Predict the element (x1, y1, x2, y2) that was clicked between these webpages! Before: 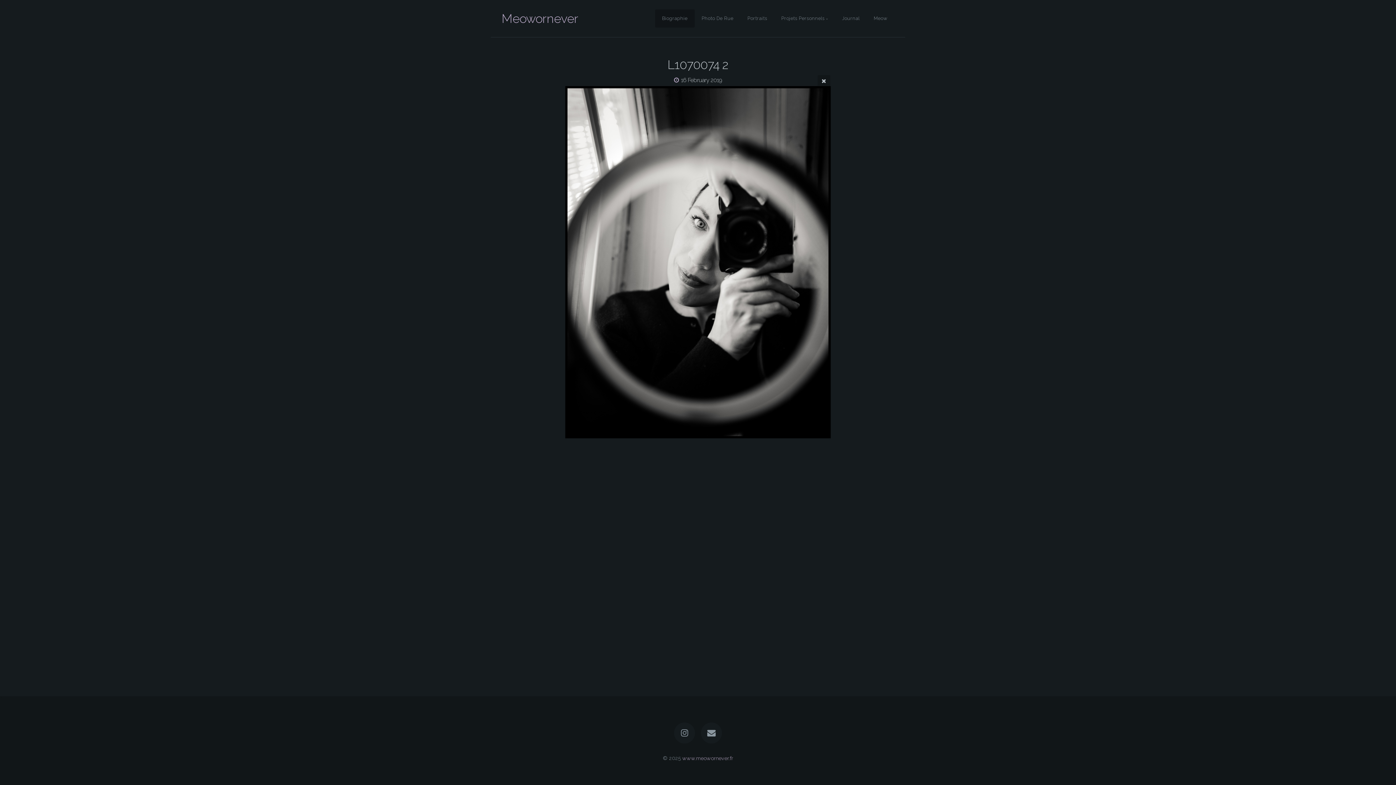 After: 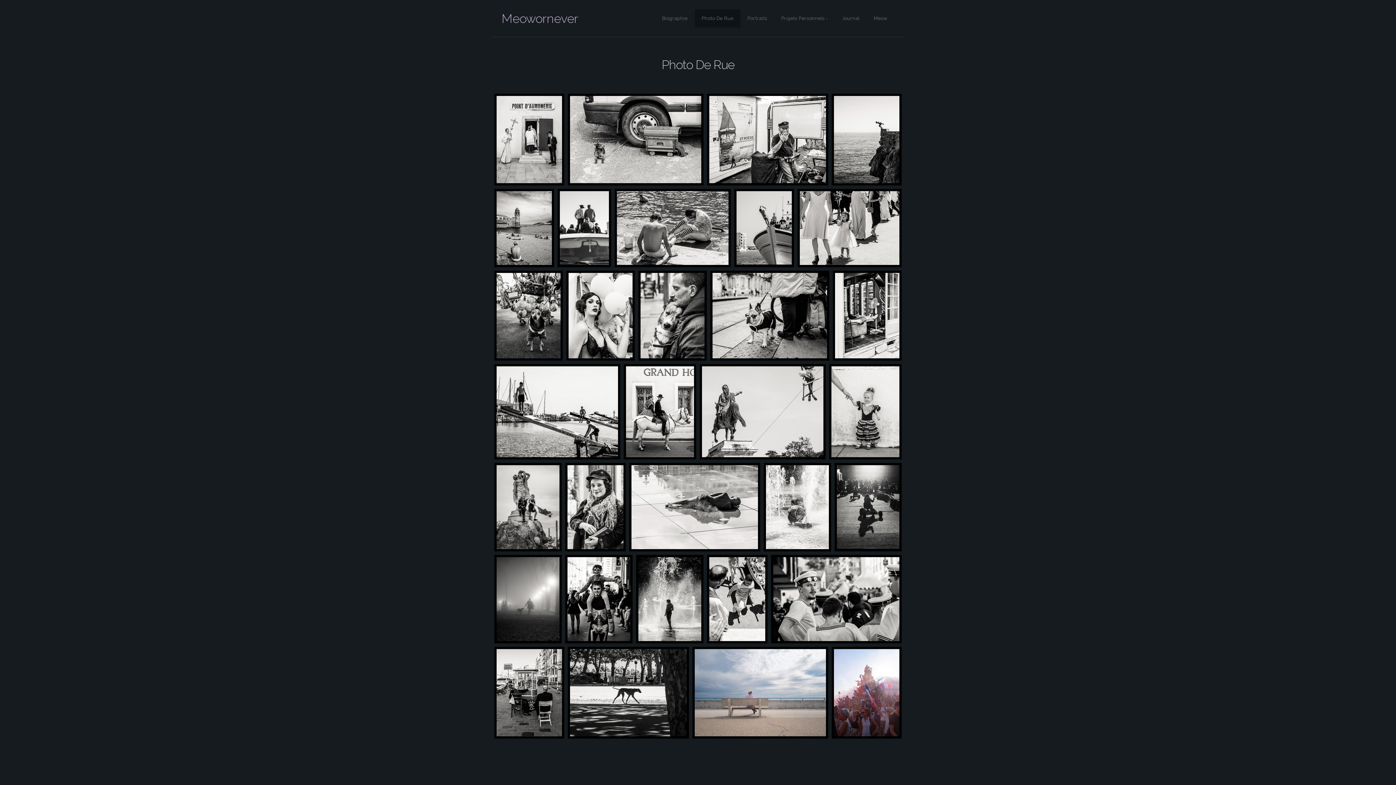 Action: bbox: (694, 9, 740, 27) label: Photo De Rue